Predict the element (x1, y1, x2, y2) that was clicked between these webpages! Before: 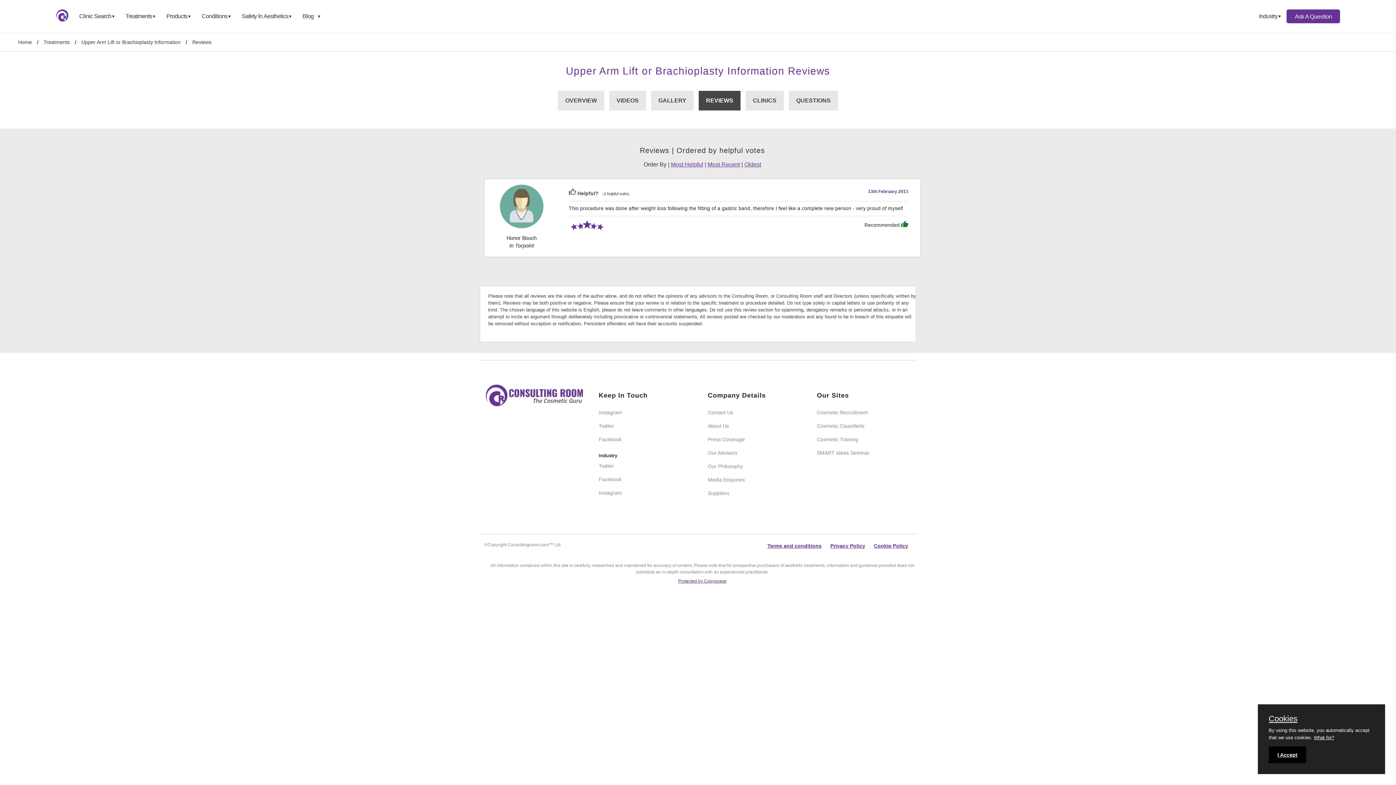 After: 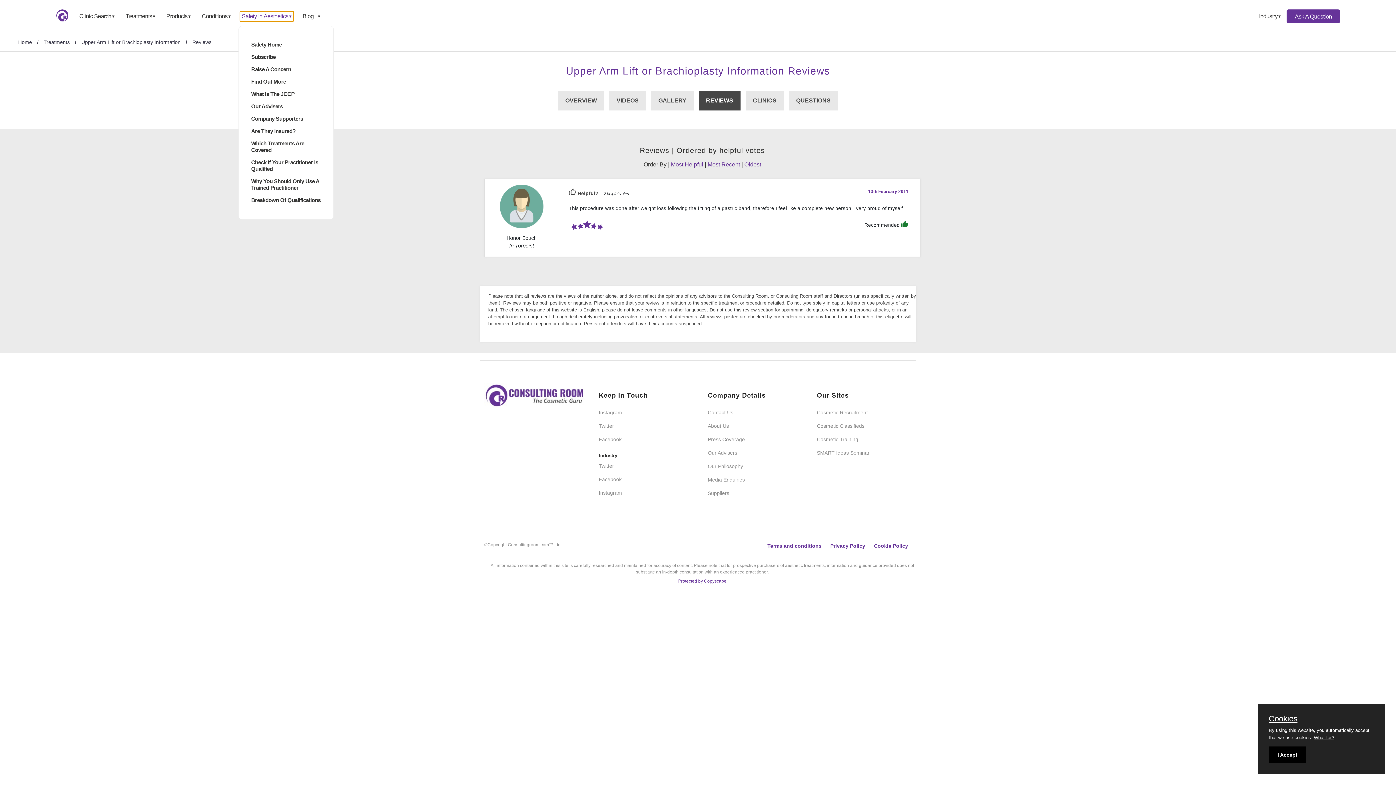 Action: label: Safety In Aesthetics
▼ bbox: (240, 11, 293, 21)